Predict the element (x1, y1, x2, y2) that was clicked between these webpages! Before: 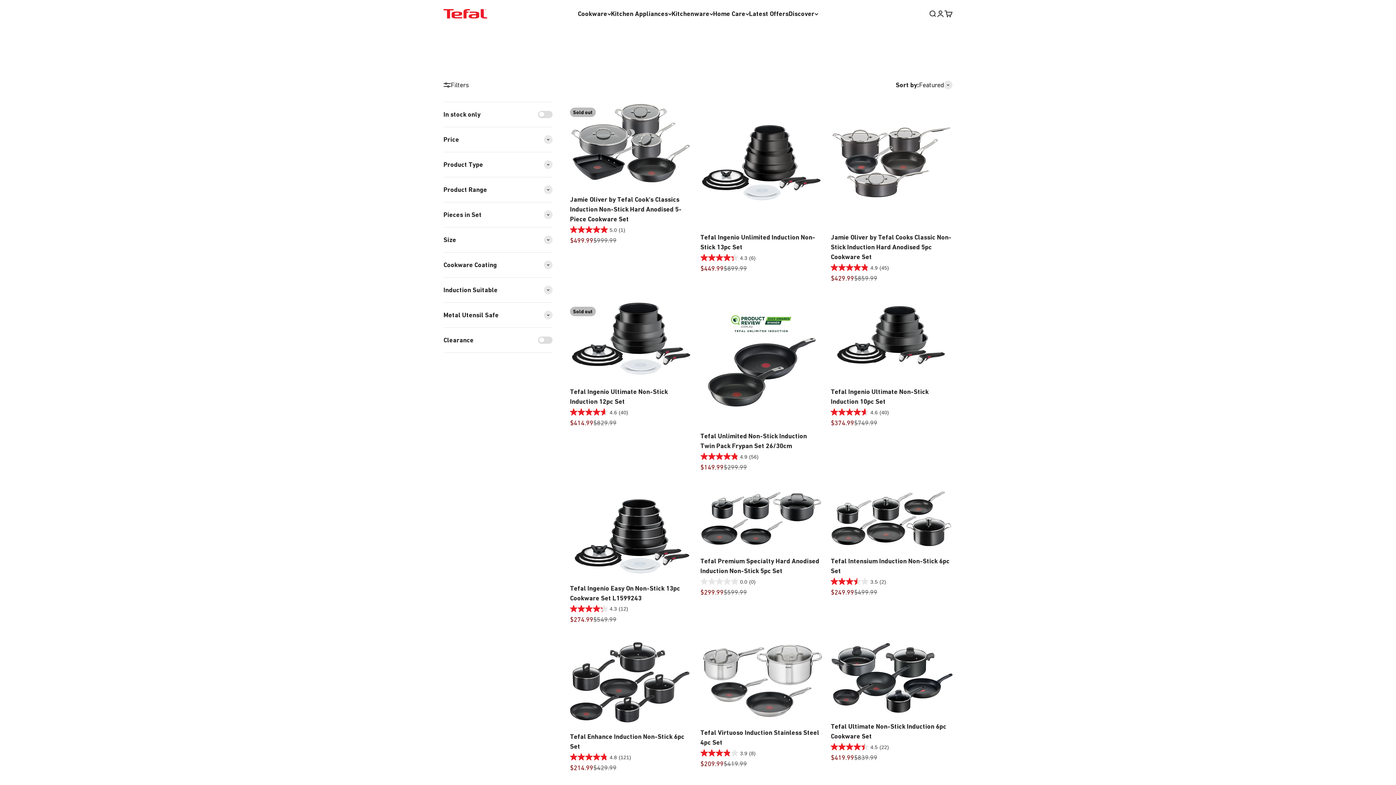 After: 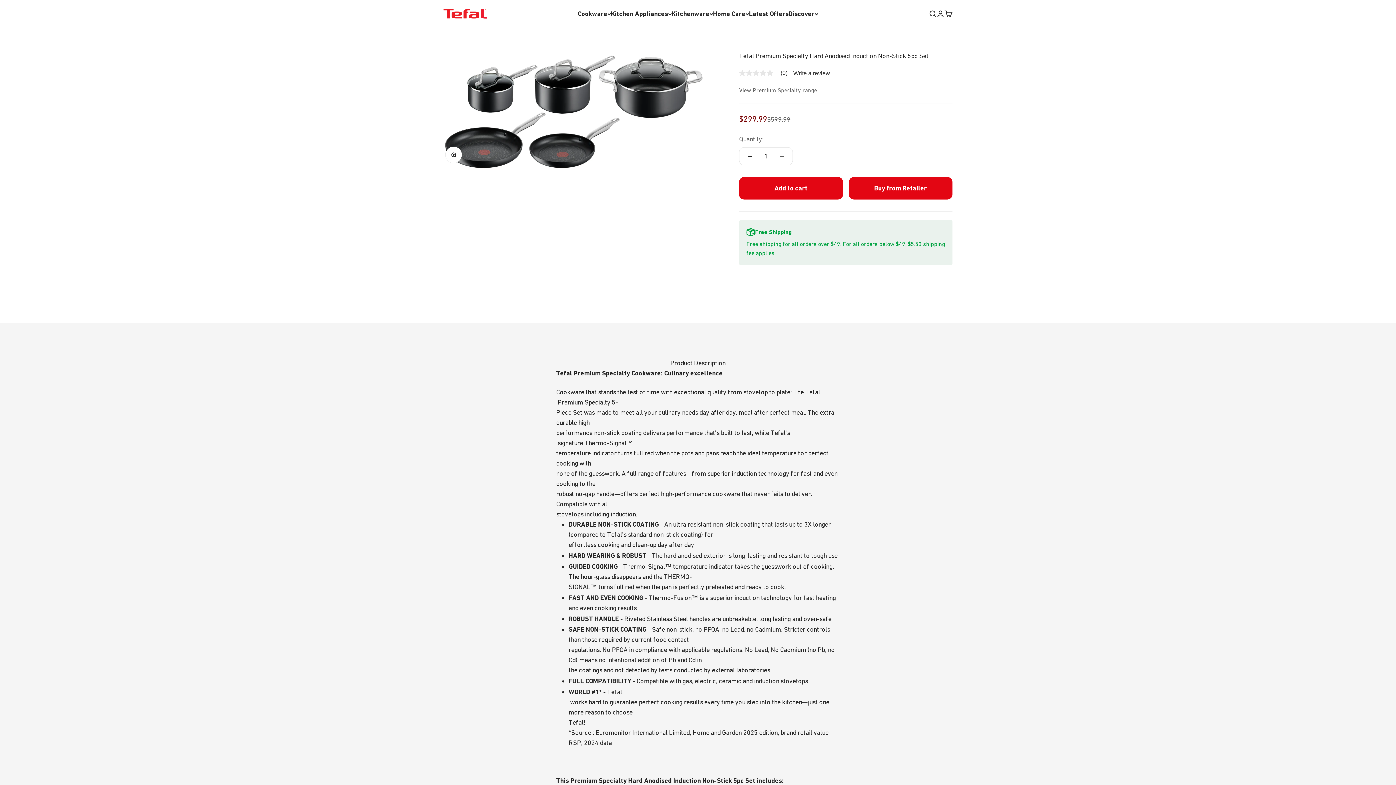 Action: bbox: (700, 469, 822, 527)